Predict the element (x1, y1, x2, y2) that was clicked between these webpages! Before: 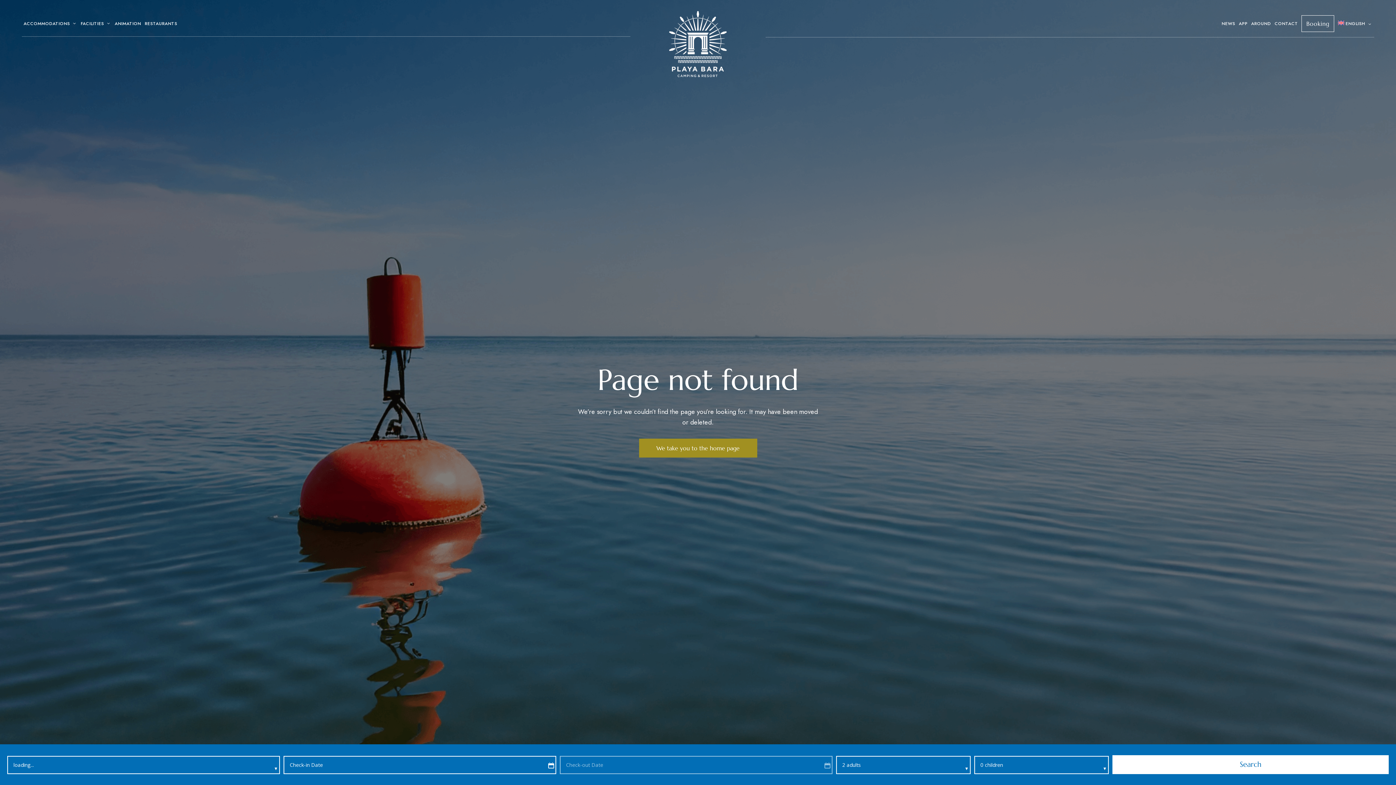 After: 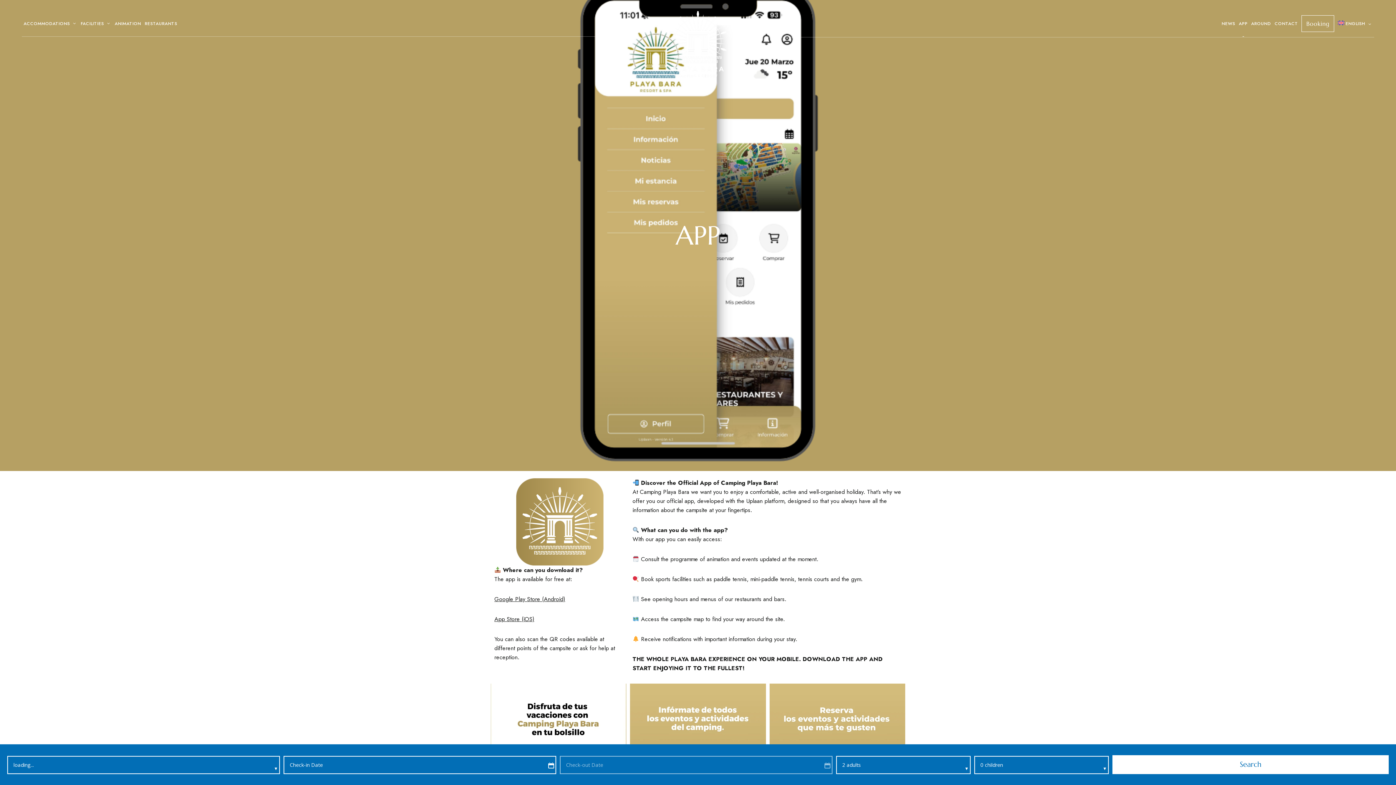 Action: label: APP bbox: (1237, 10, 1249, 36)